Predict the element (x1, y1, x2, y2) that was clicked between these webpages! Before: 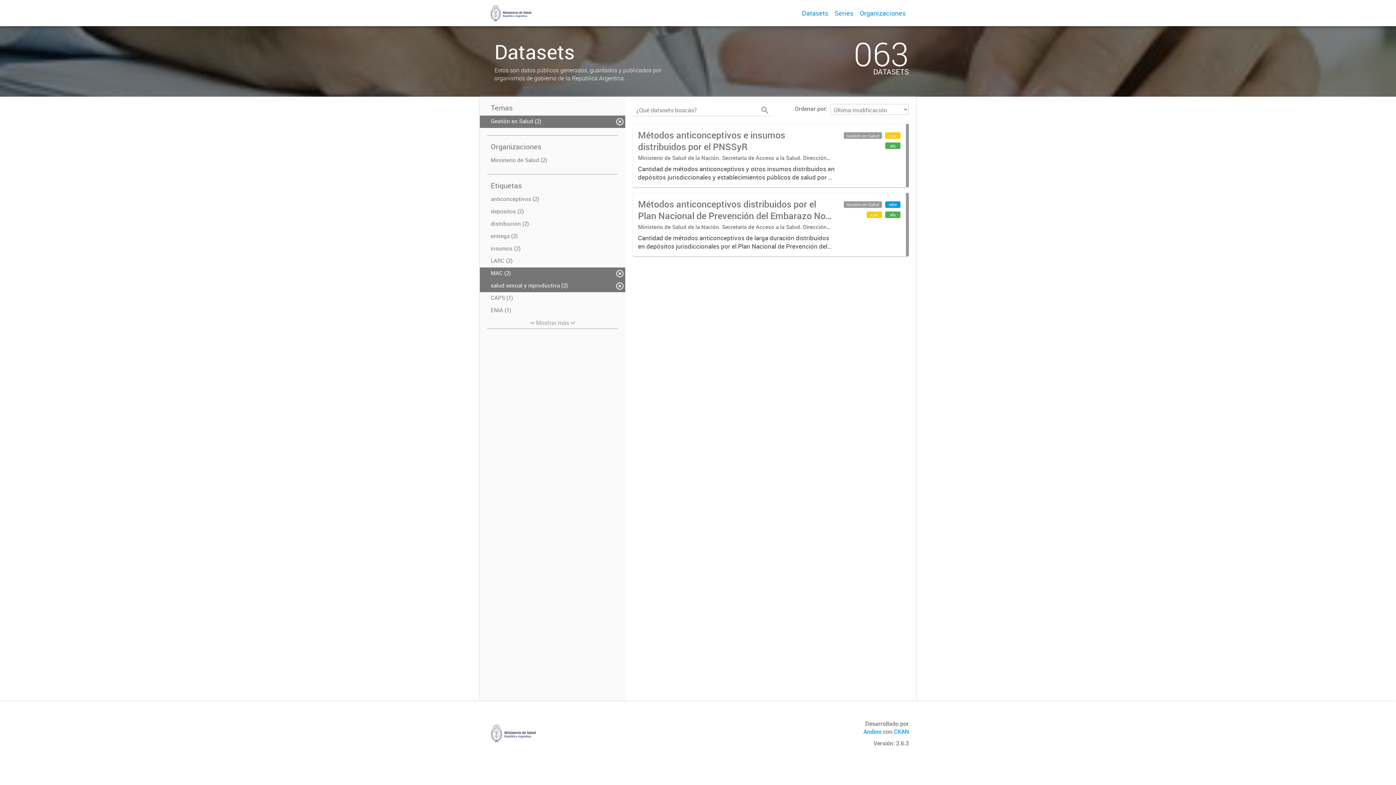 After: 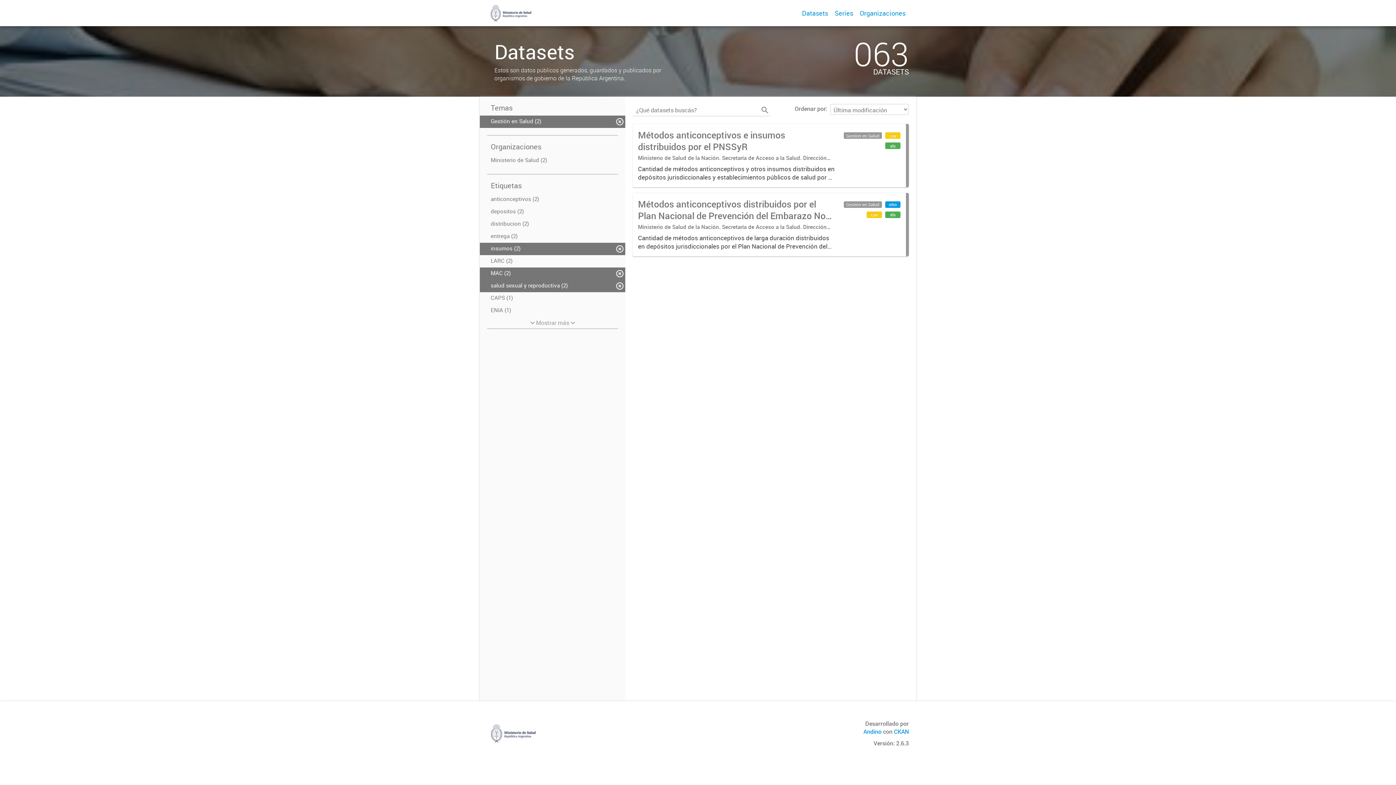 Action: label: insumos (2) bbox: (480, 242, 625, 255)